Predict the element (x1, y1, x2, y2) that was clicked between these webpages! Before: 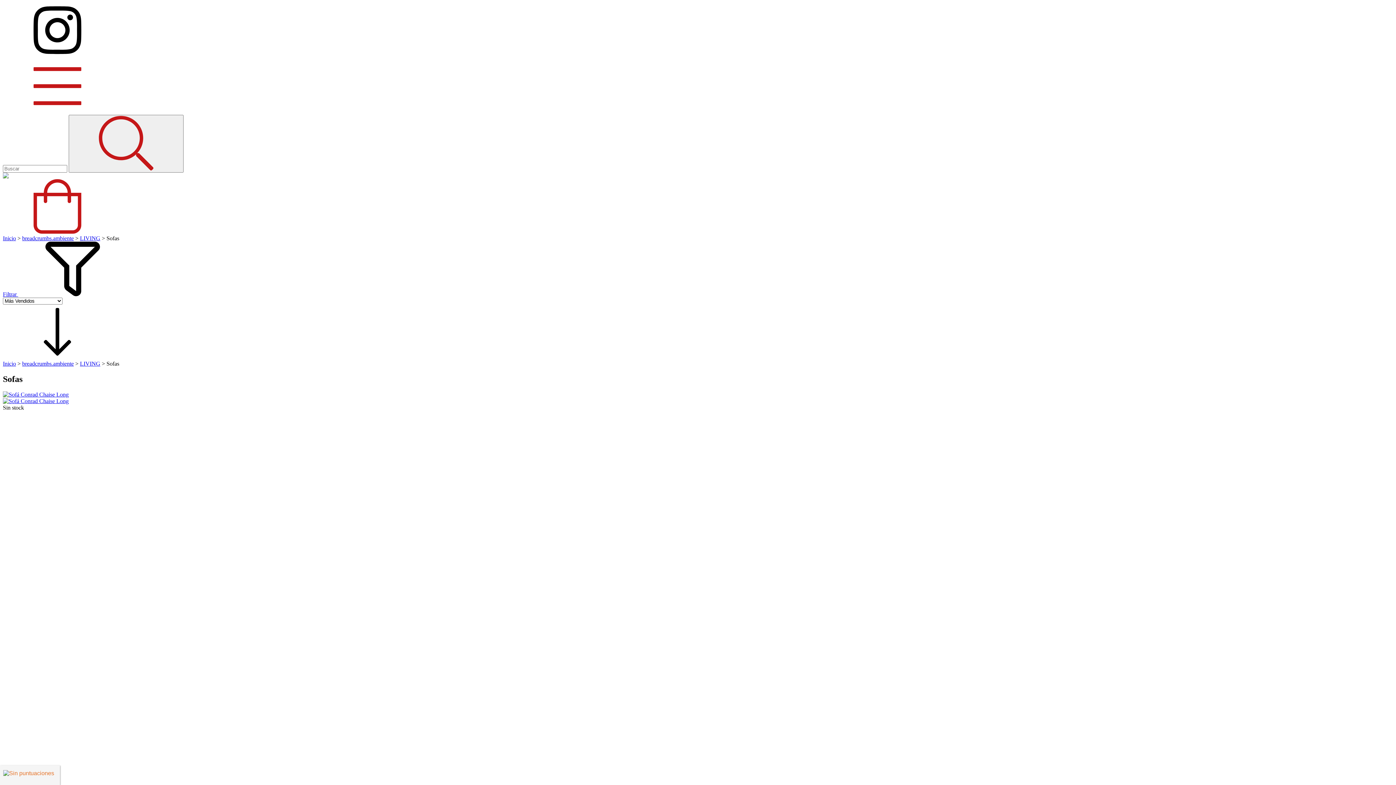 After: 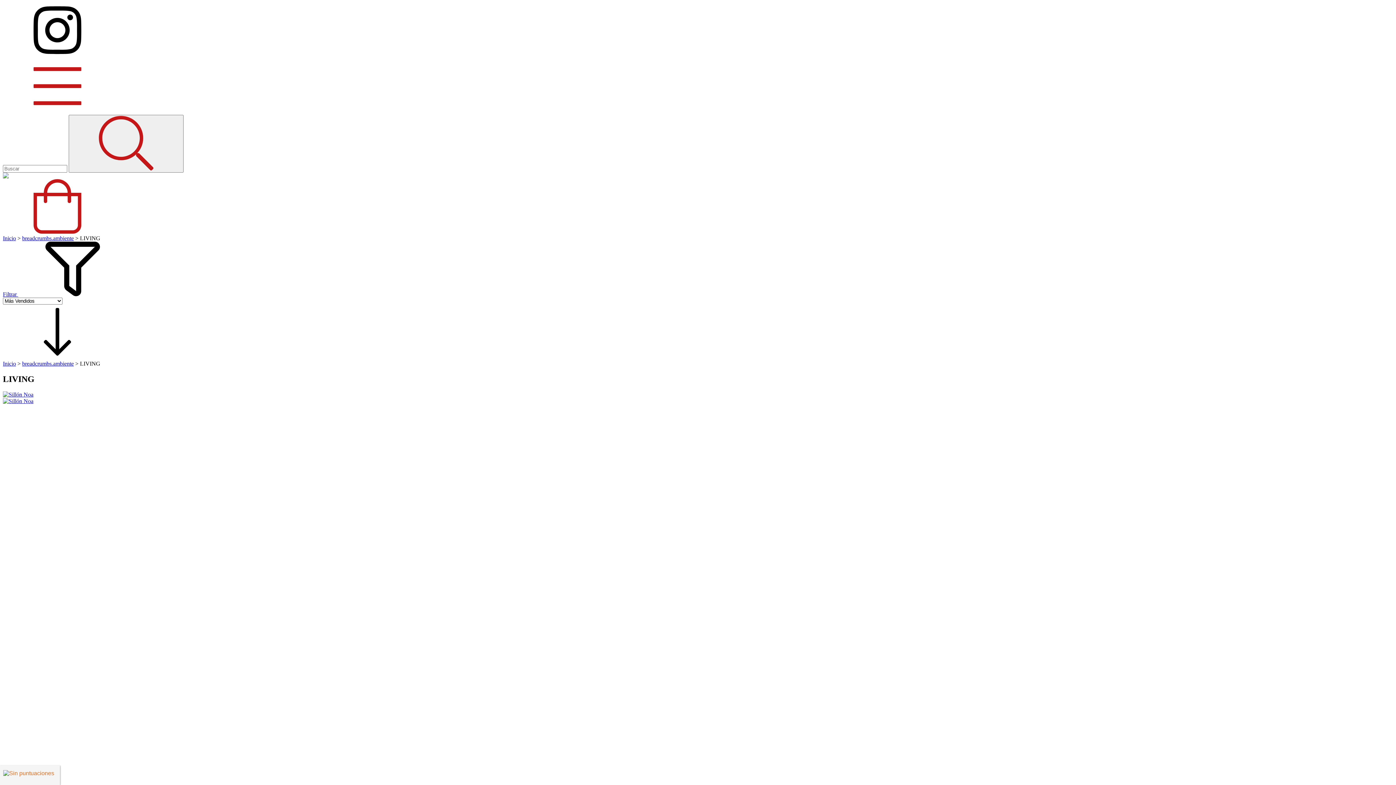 Action: bbox: (80, 360, 100, 366) label: LIVING